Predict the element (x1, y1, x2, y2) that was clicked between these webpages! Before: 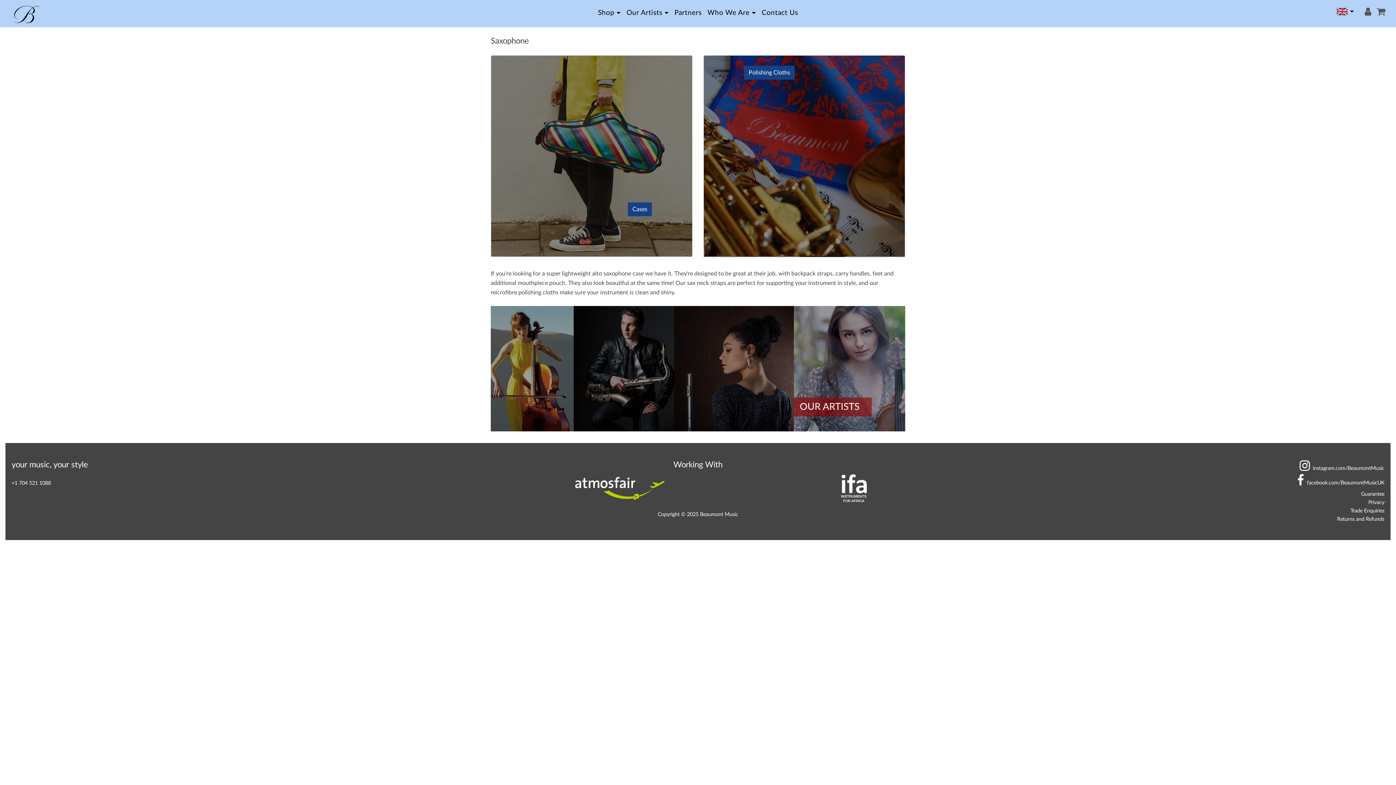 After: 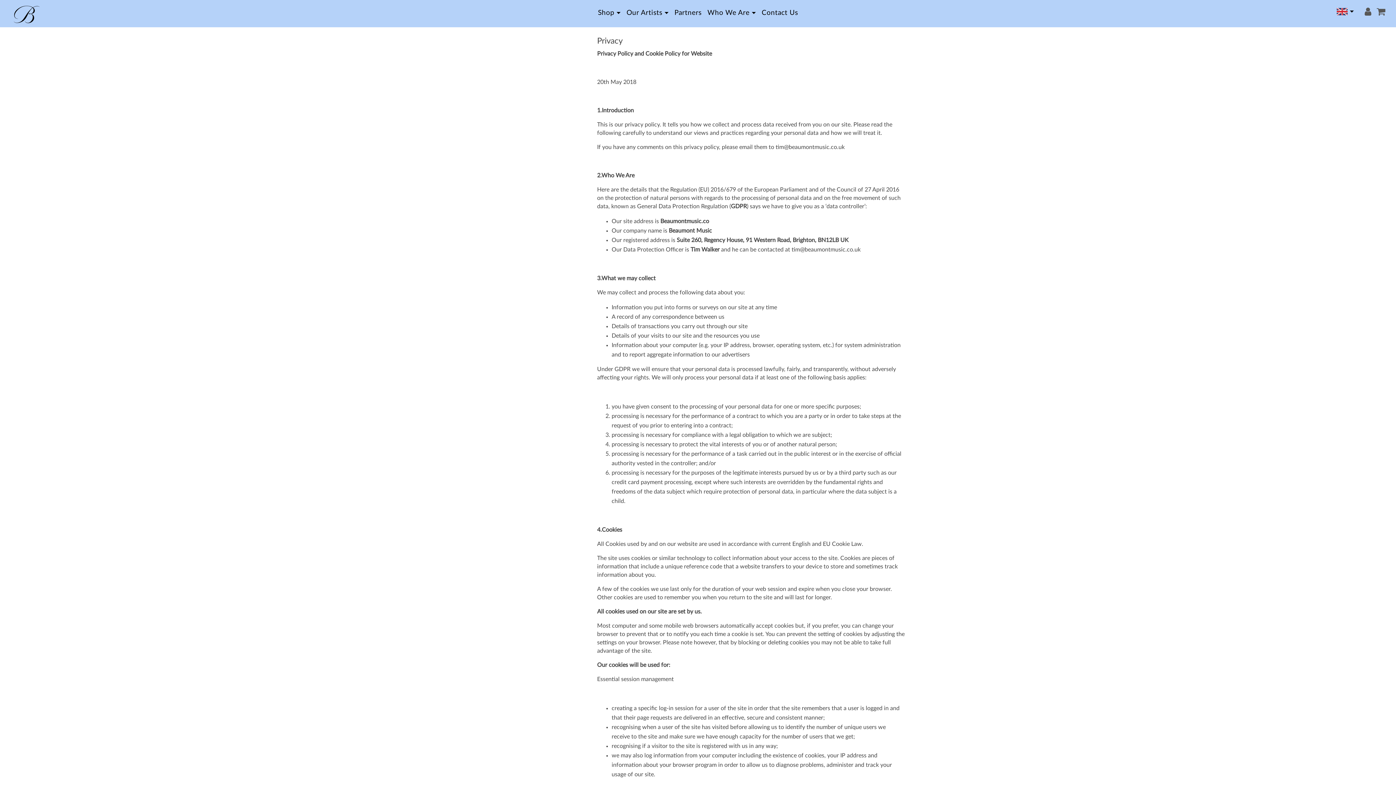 Action: label: Privacy bbox: (1368, 500, 1384, 505)